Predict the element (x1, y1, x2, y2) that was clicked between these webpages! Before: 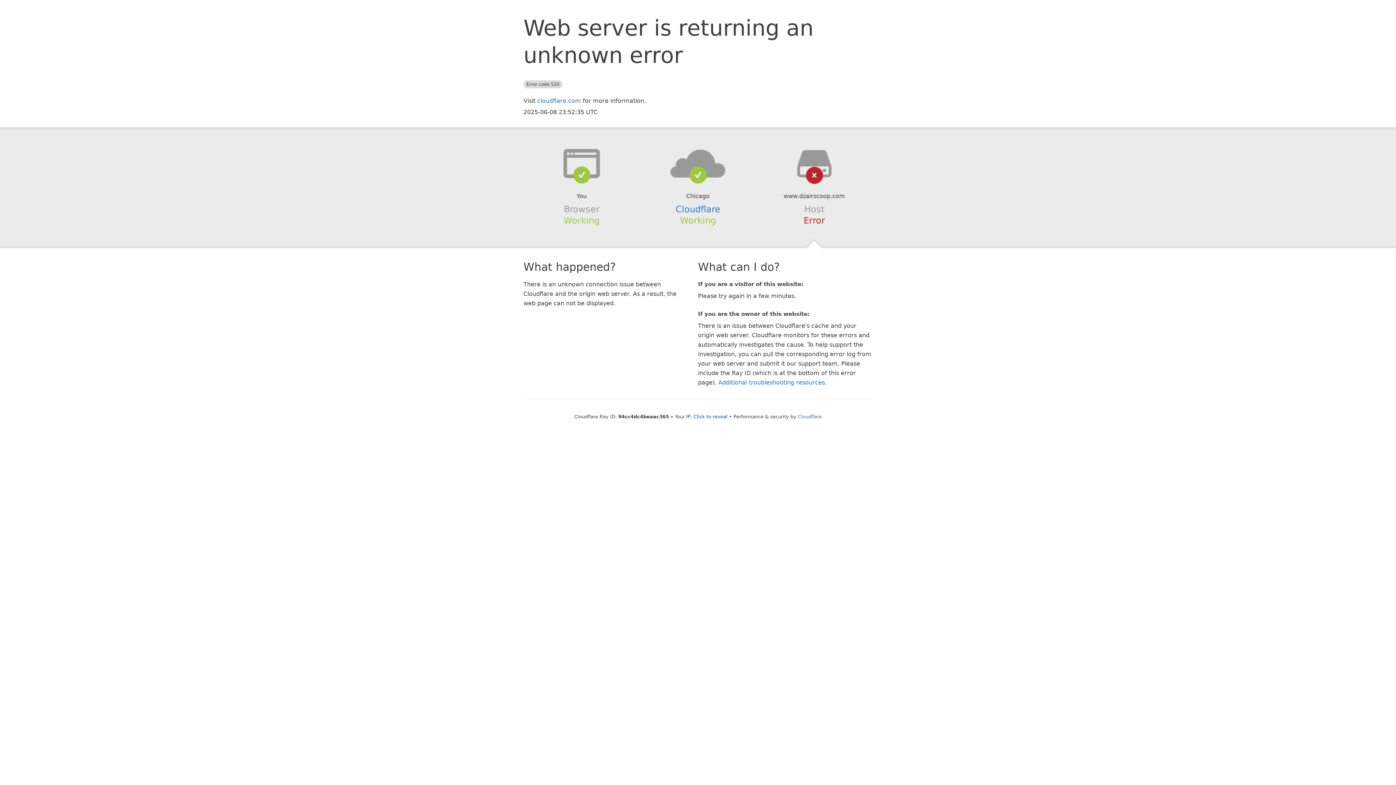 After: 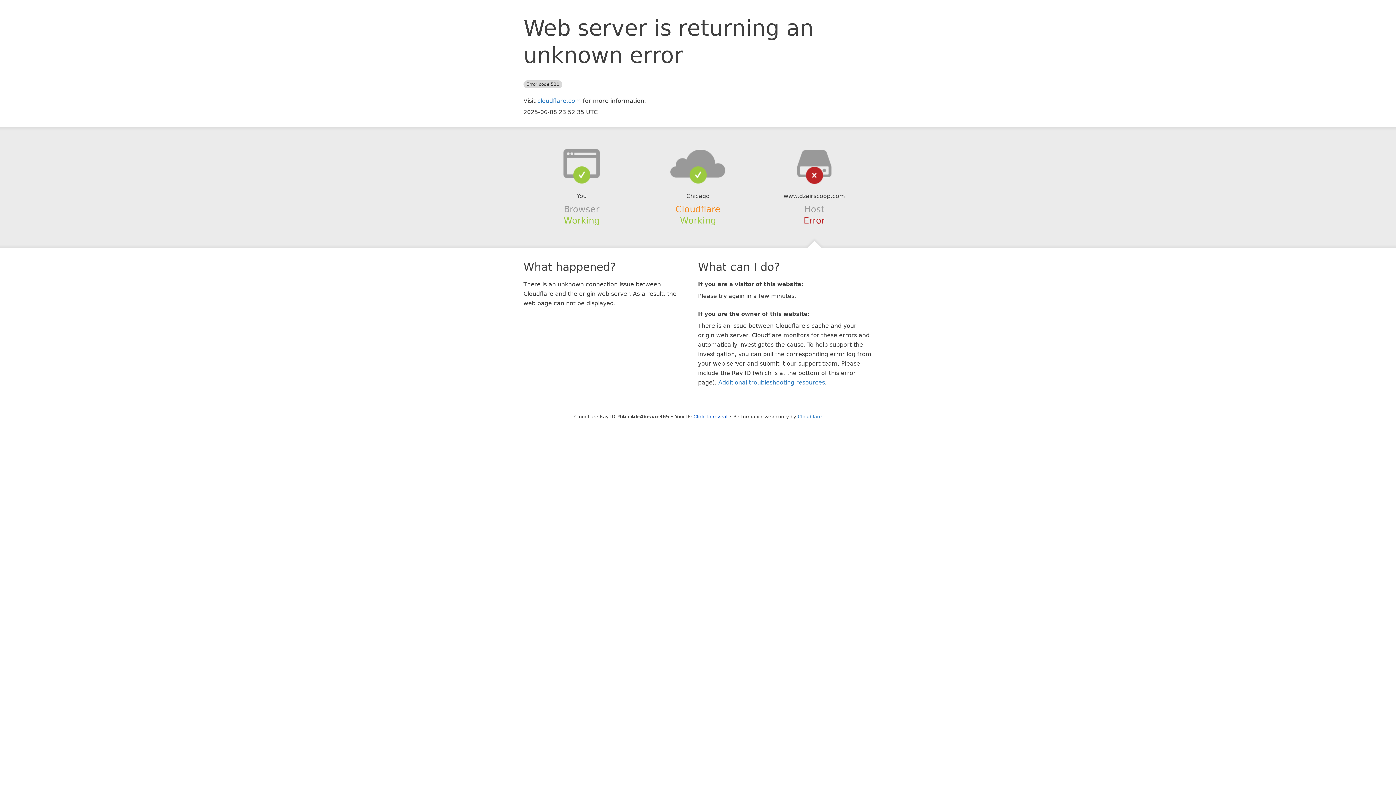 Action: label: Cloudflare bbox: (675, 204, 720, 214)